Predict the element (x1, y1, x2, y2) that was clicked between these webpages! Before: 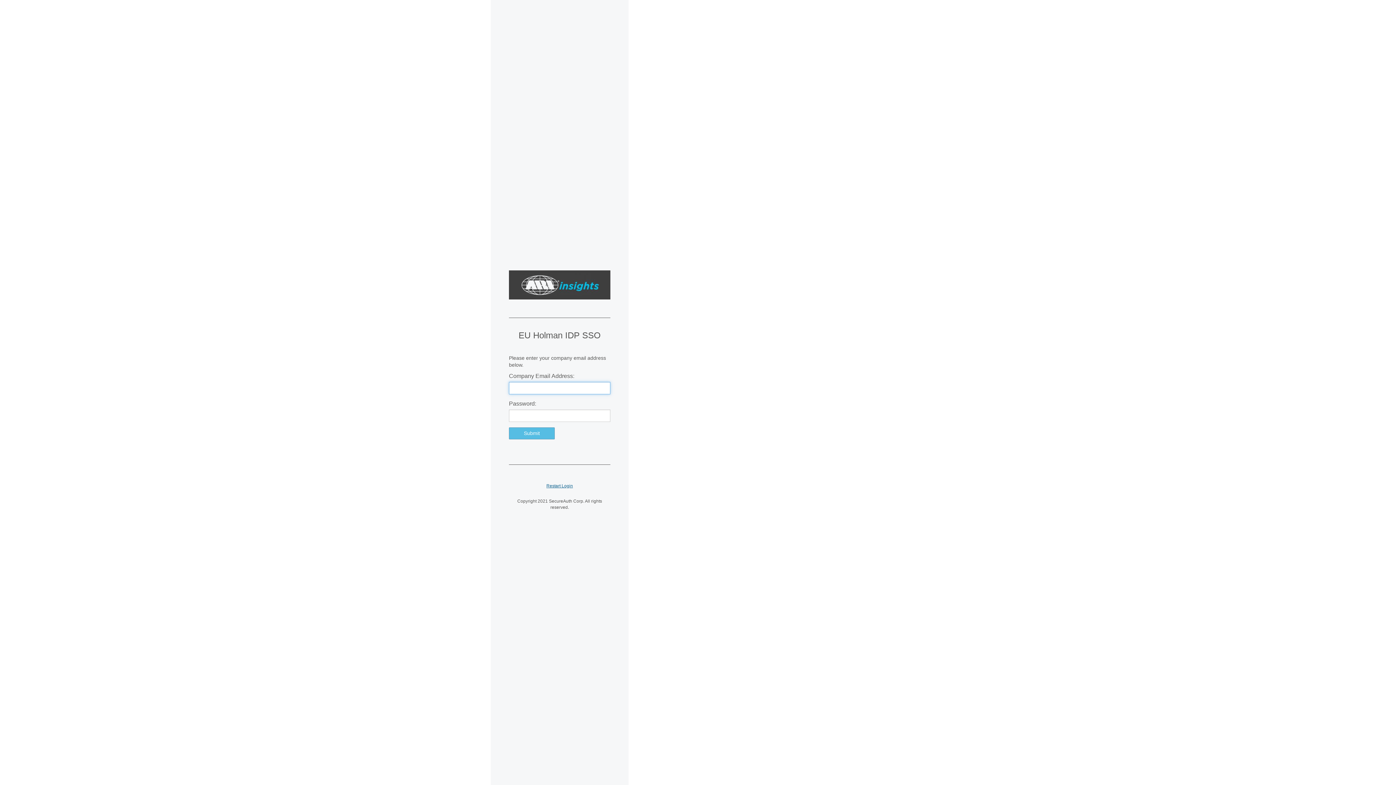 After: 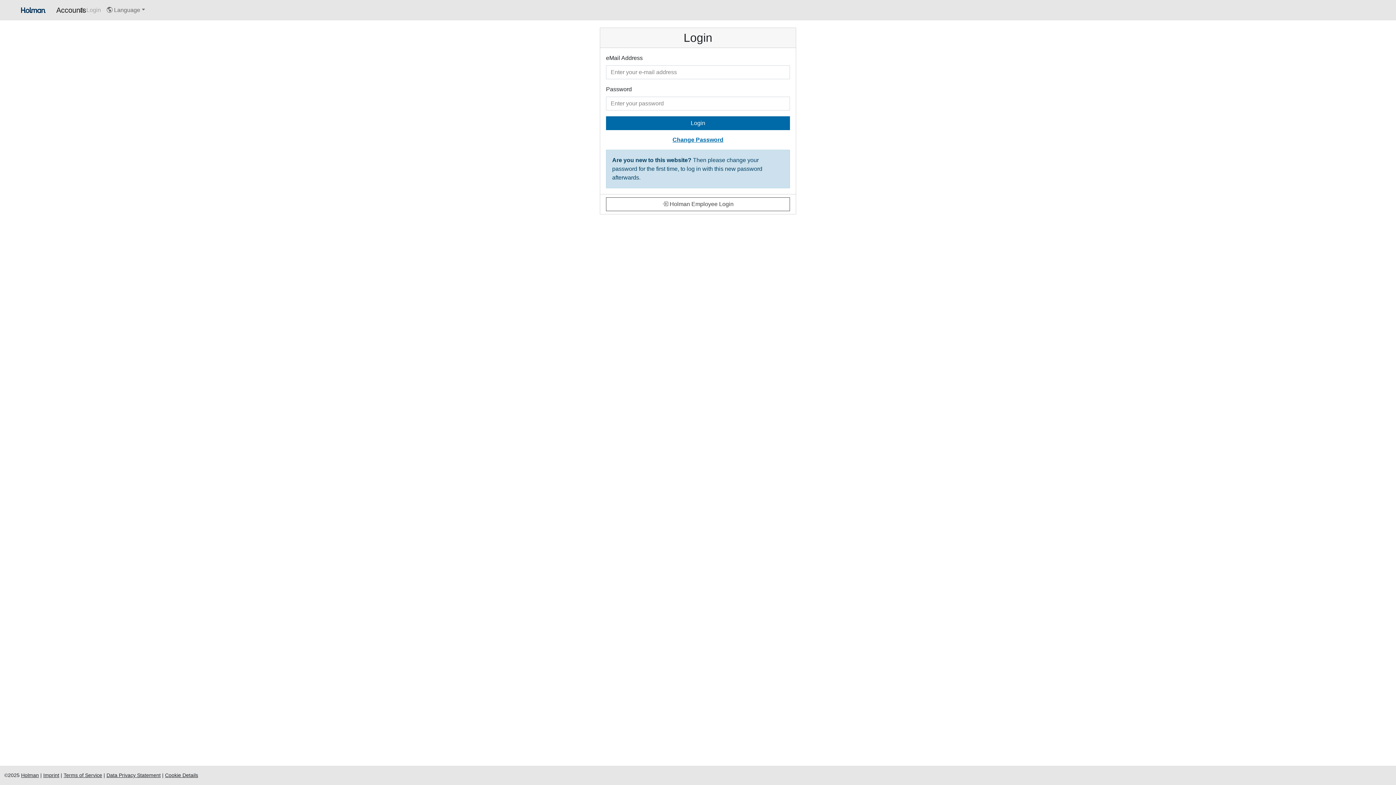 Action: bbox: (546, 483, 573, 489) label: Restart Login